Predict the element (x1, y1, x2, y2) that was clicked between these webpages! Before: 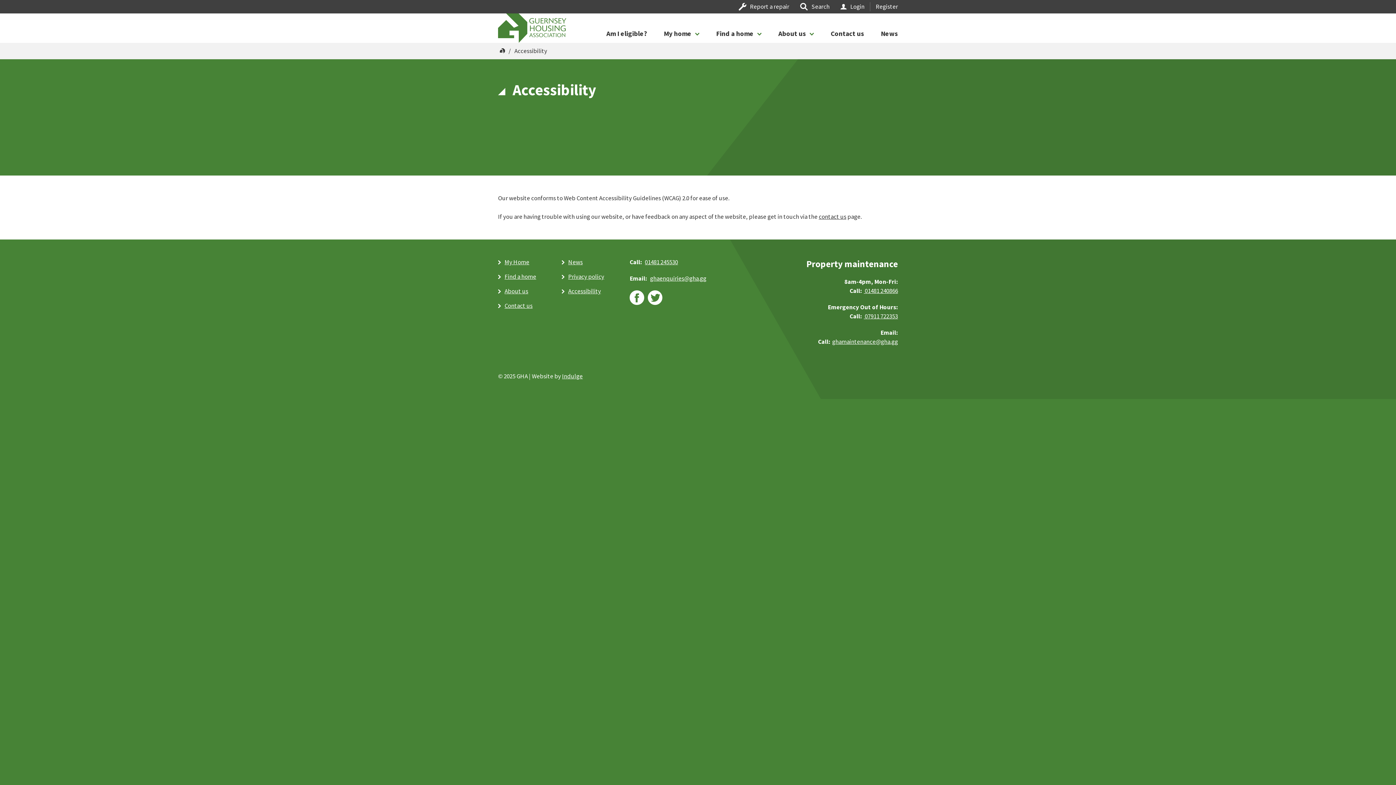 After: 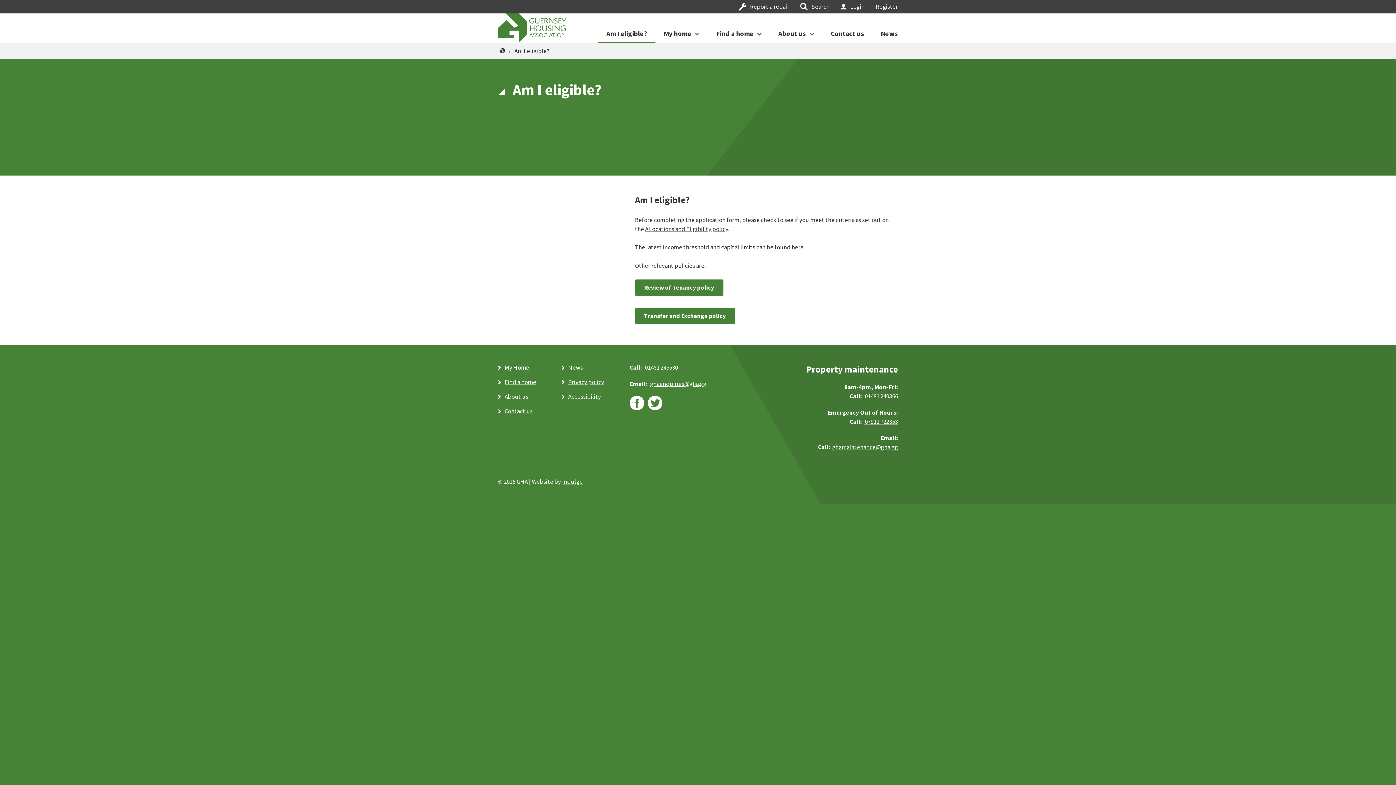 Action: label: Am I eligible? bbox: (598, 25, 655, 42)